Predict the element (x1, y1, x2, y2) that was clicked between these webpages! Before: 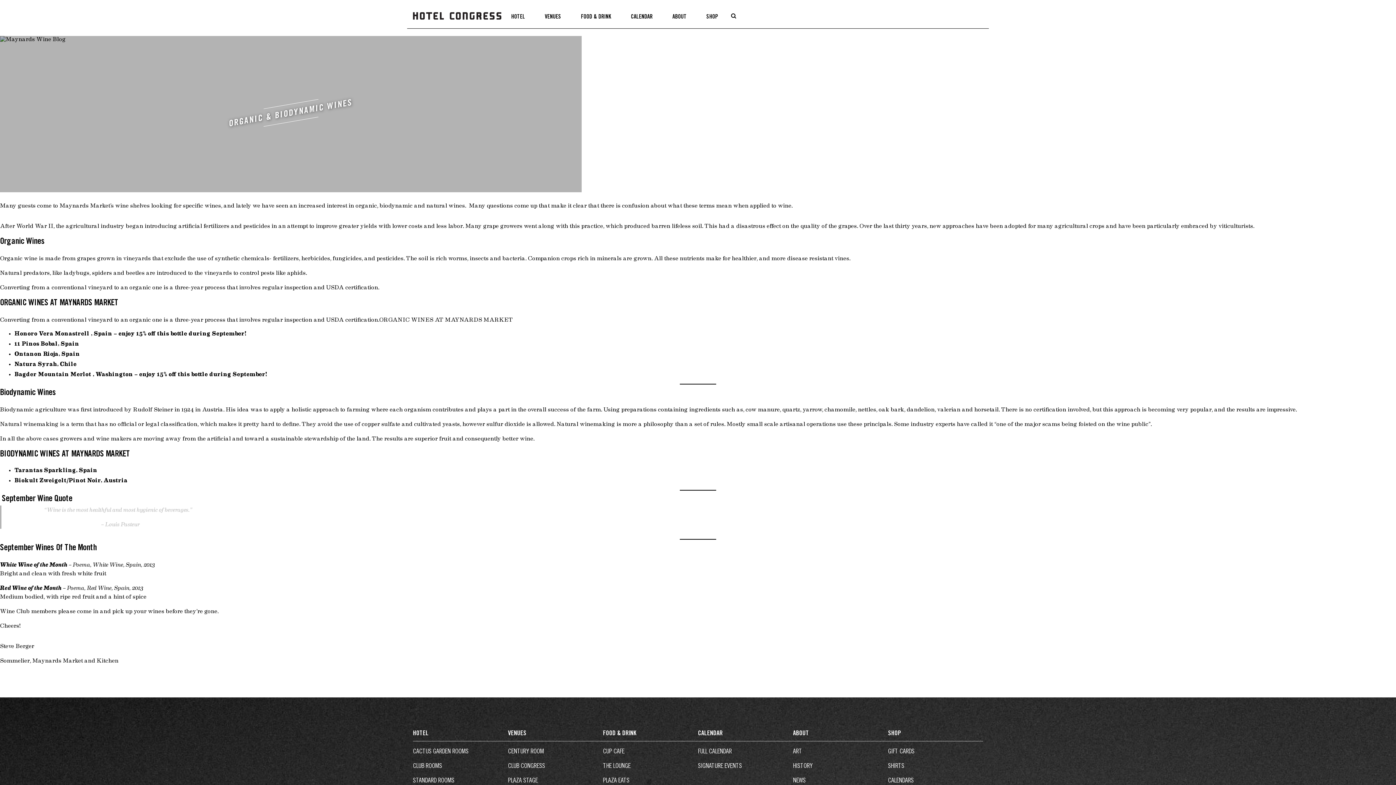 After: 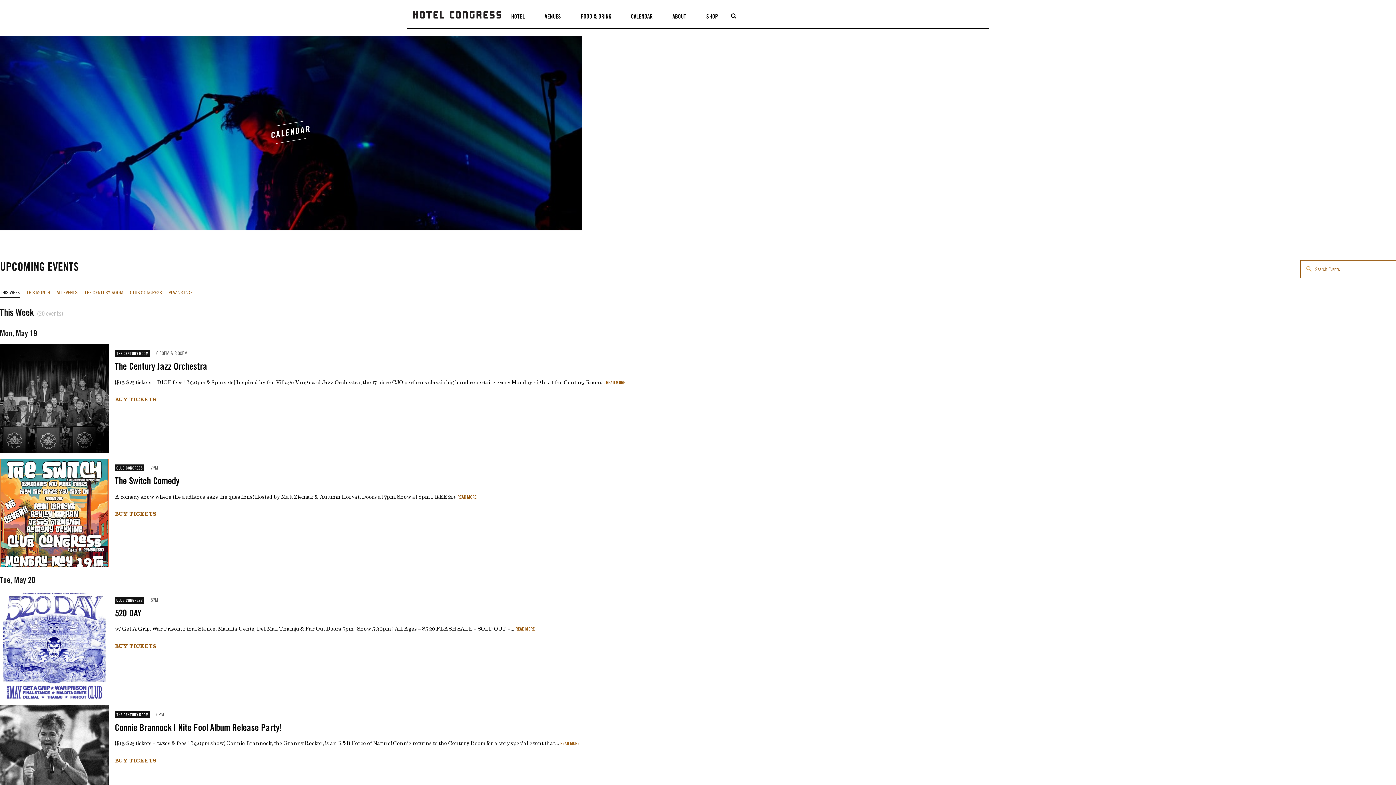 Action: bbox: (621, 5, 662, 28) label: CALENDAR